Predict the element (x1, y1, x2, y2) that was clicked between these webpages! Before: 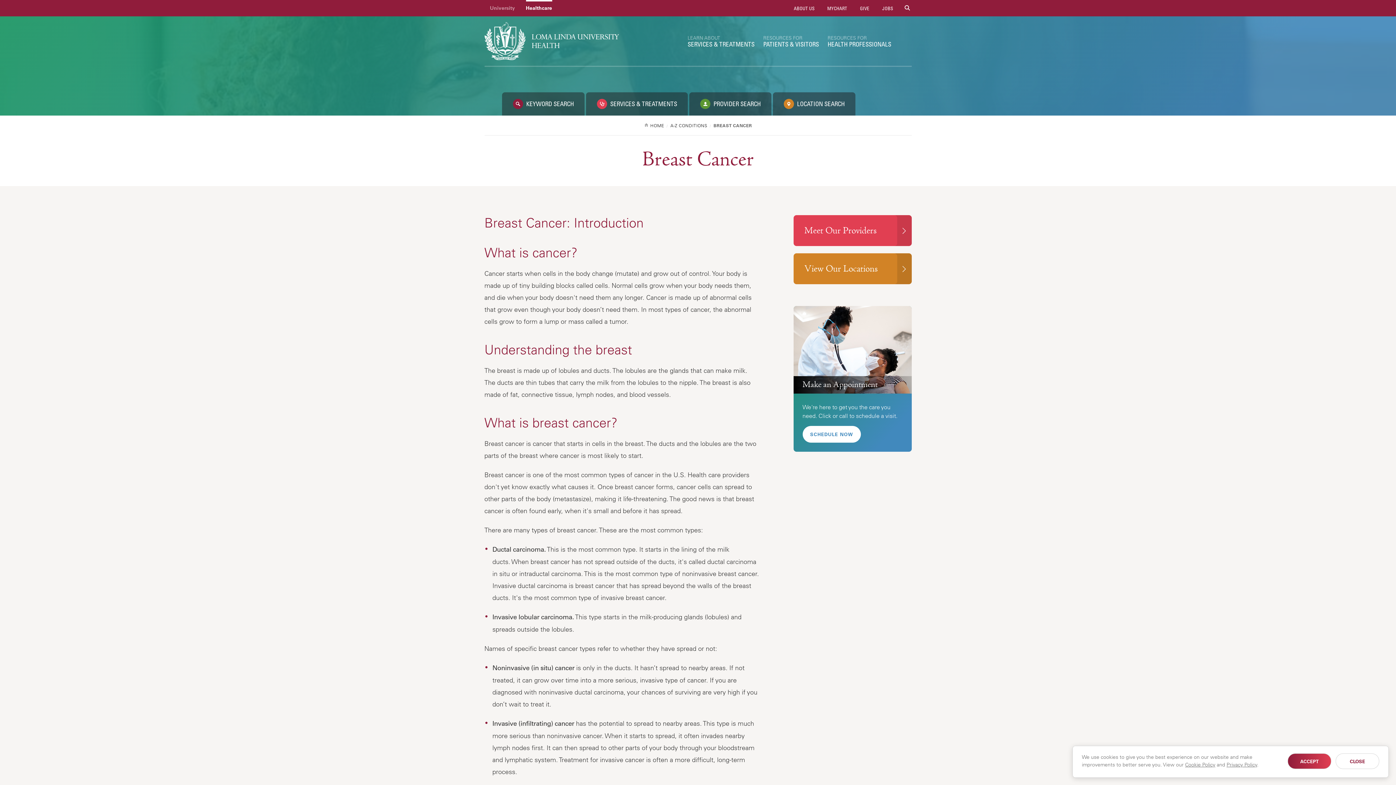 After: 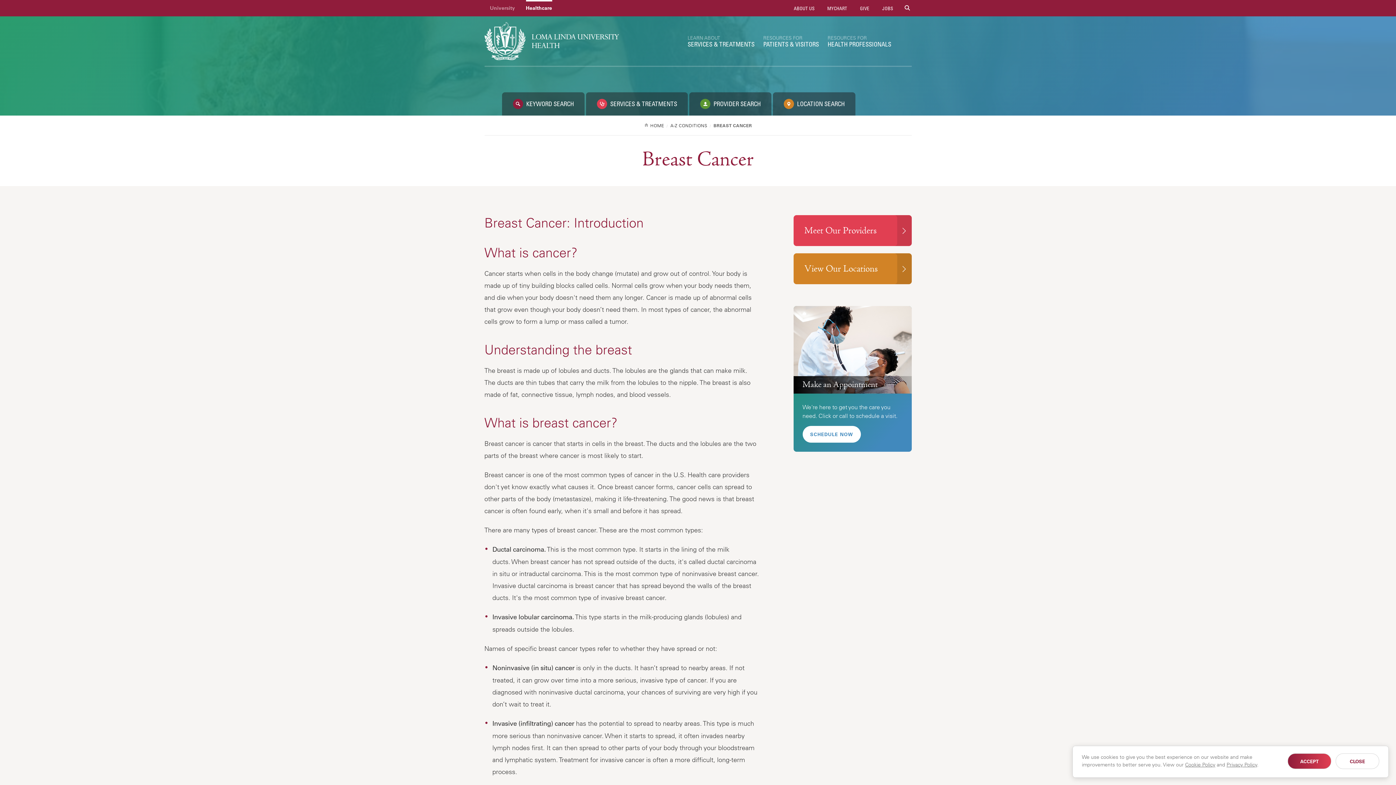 Action: label: Privacy Policy bbox: (1226, 761, 1257, 768)